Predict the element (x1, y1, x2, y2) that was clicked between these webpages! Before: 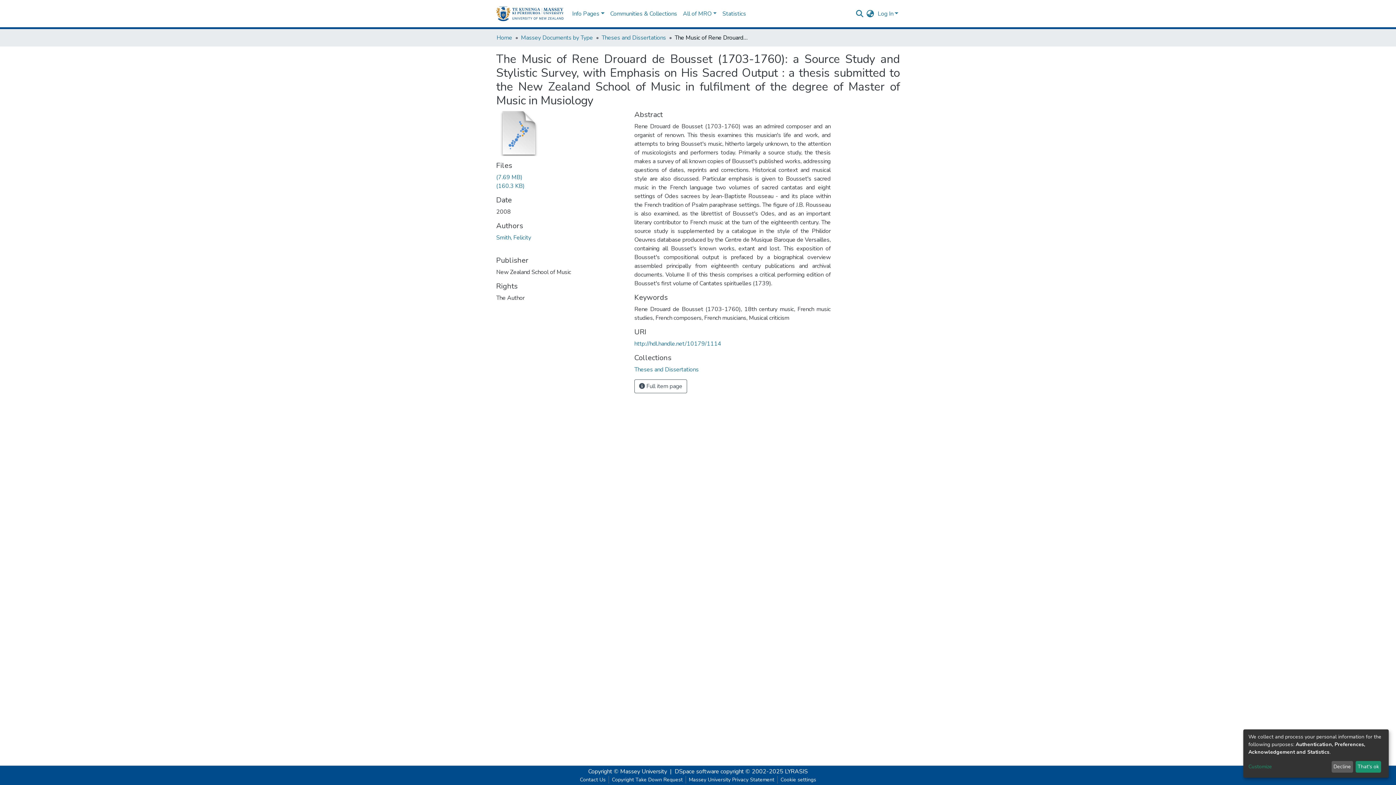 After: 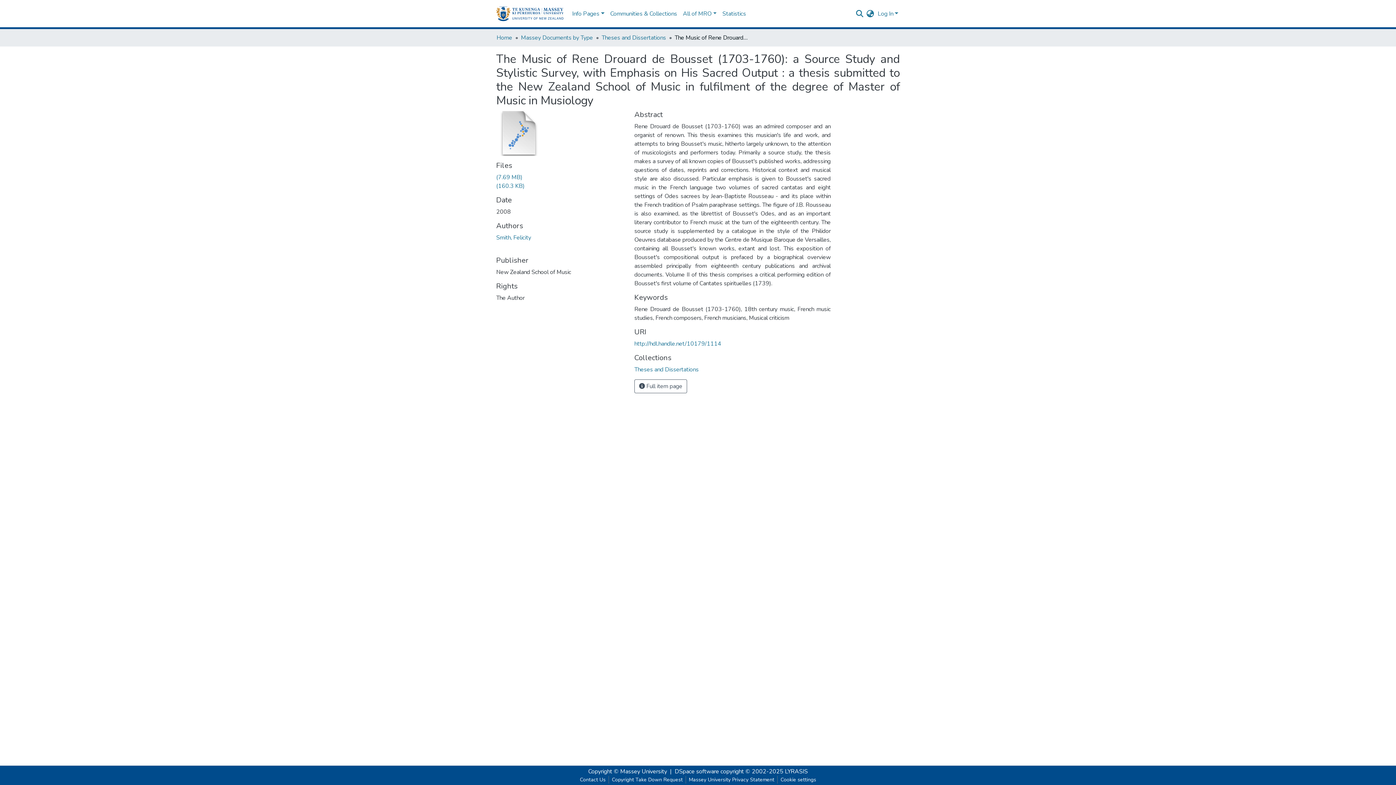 Action: label: Decline bbox: (1331, 761, 1353, 773)